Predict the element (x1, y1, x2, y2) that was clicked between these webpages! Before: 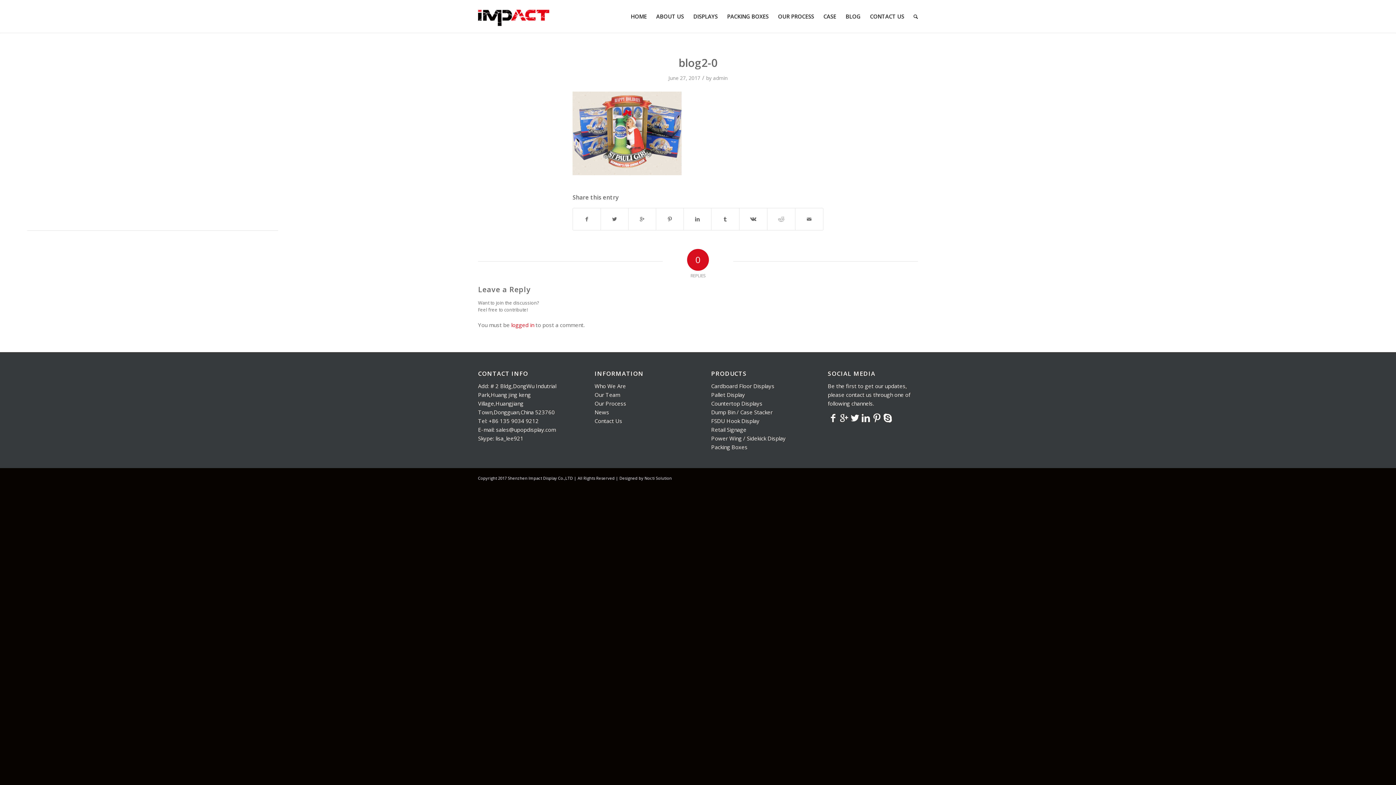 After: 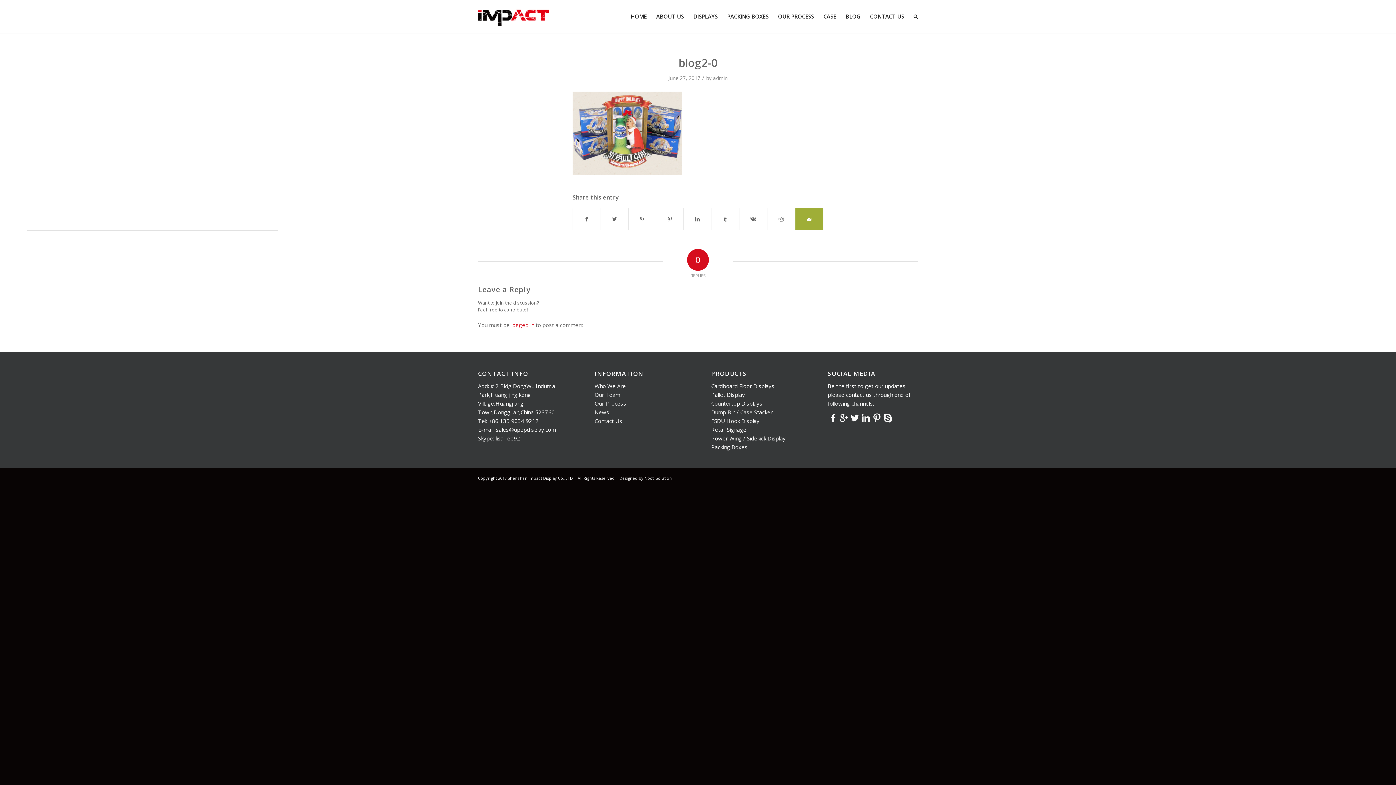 Action: bbox: (795, 208, 823, 230)